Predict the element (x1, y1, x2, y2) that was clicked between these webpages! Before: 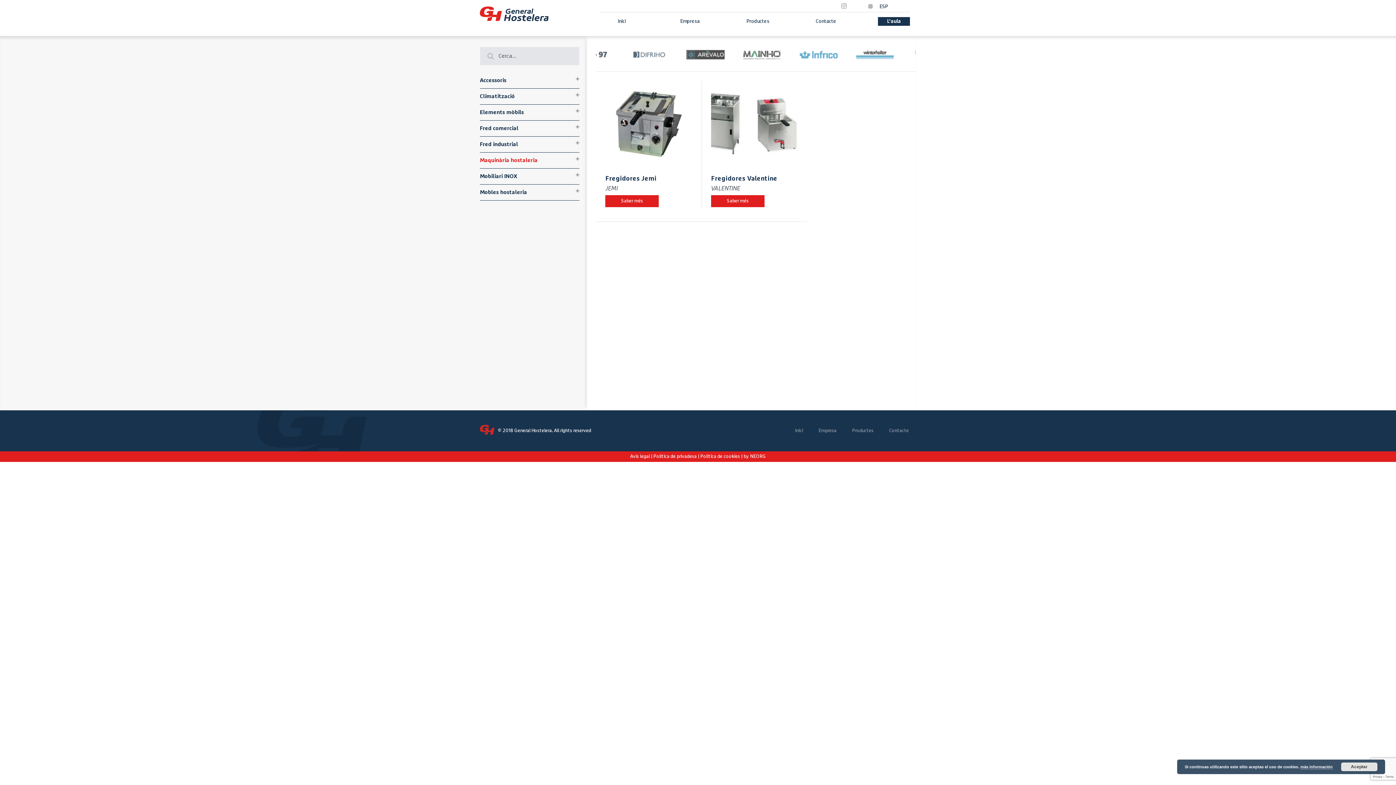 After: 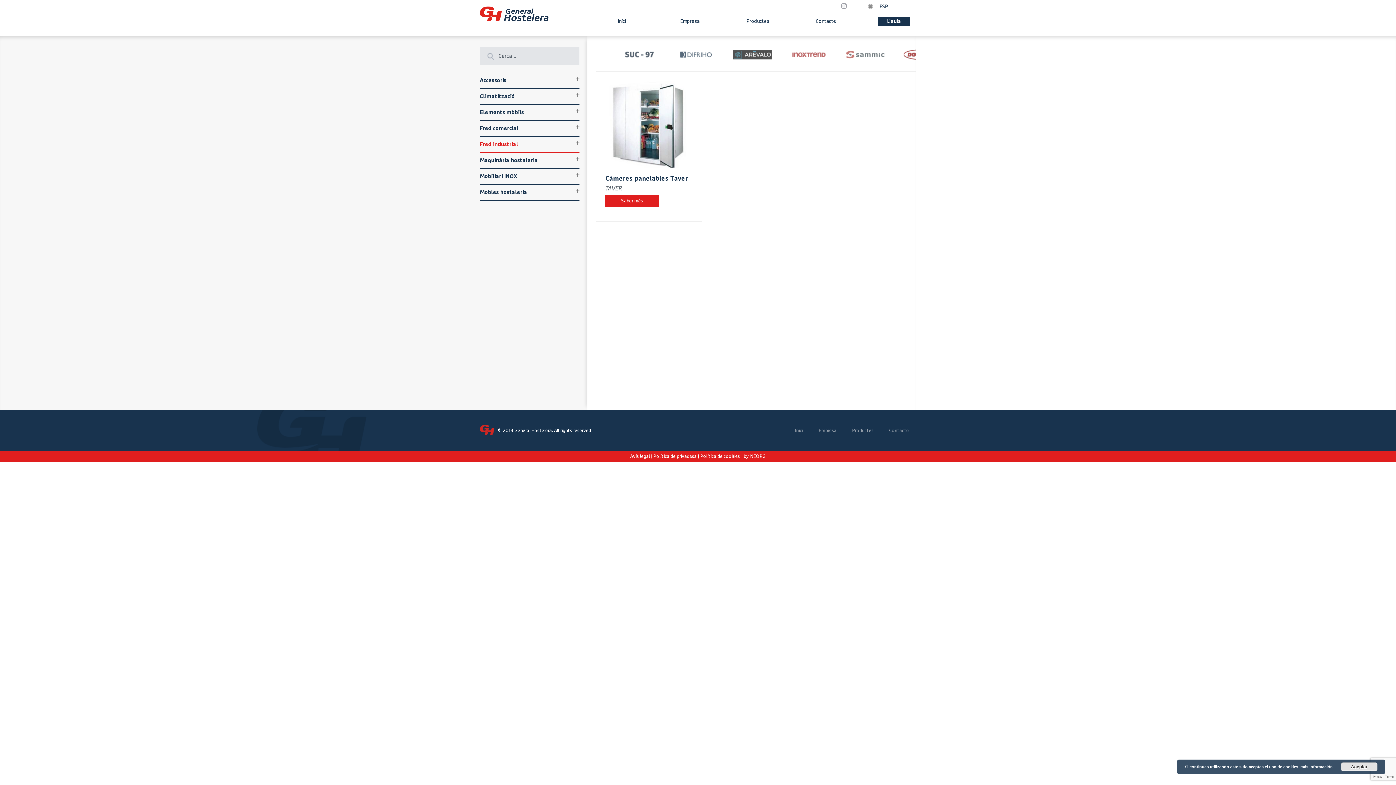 Action: bbox: (480, 141, 518, 147) label: Fred industrial